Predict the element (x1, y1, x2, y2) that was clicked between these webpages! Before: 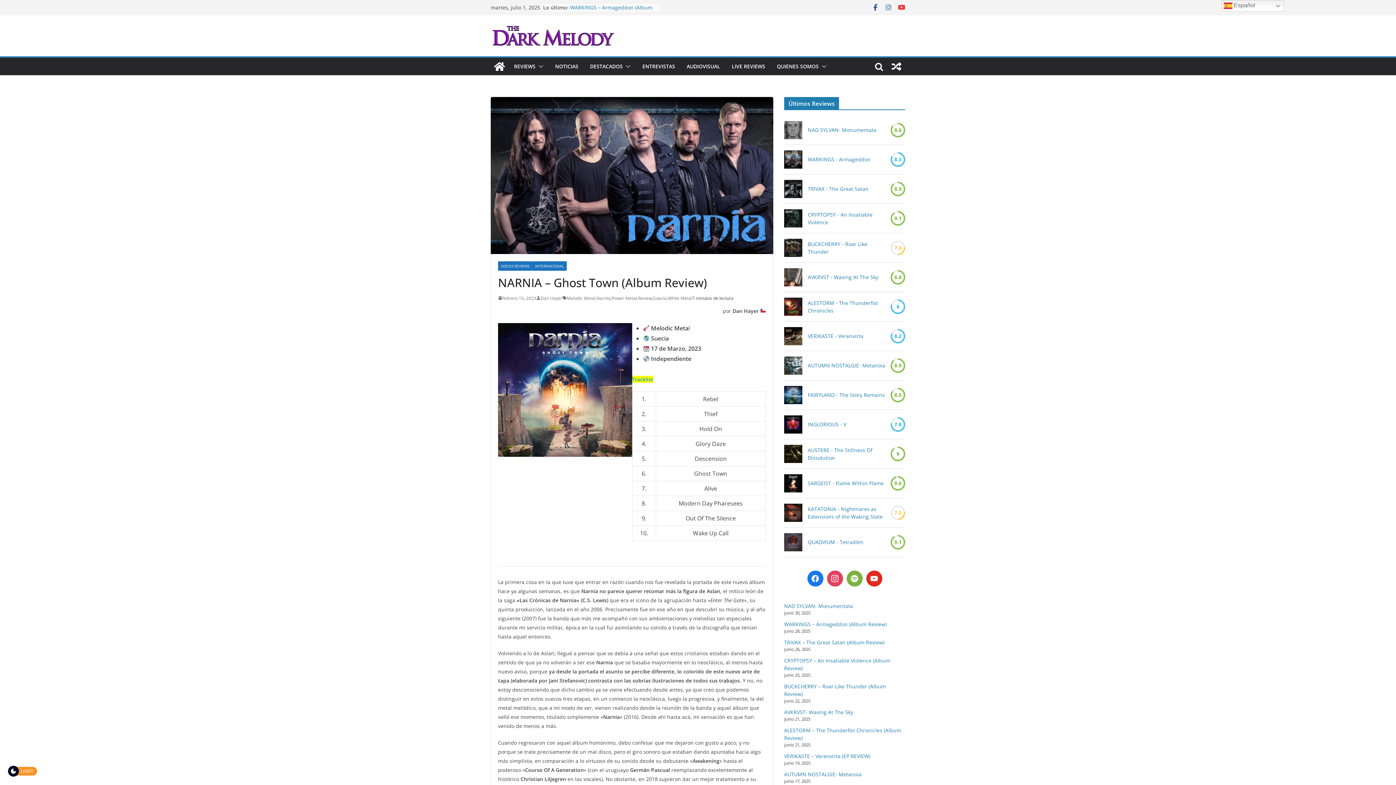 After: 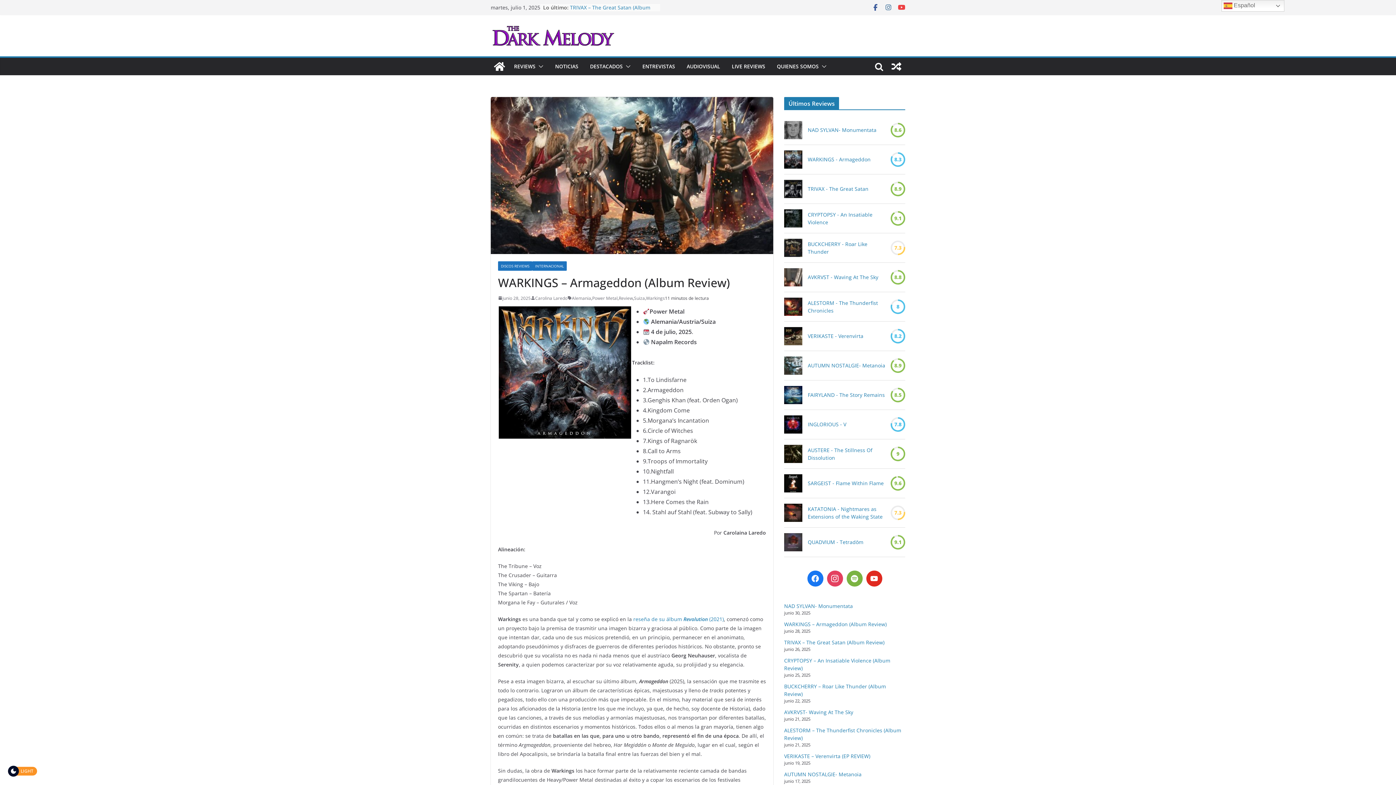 Action: bbox: (784, 621, 886, 627) label: WARKINGS – Armageddon (Album Review)